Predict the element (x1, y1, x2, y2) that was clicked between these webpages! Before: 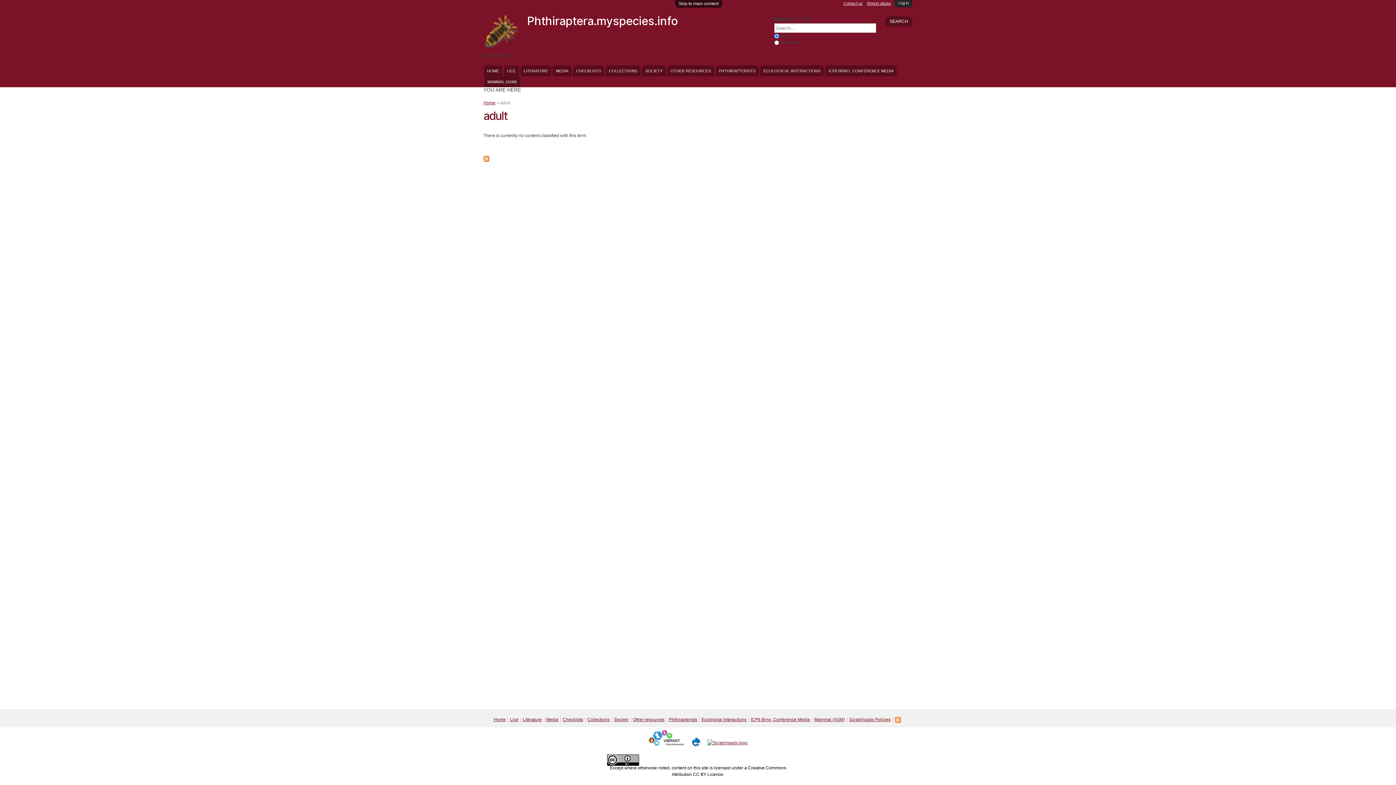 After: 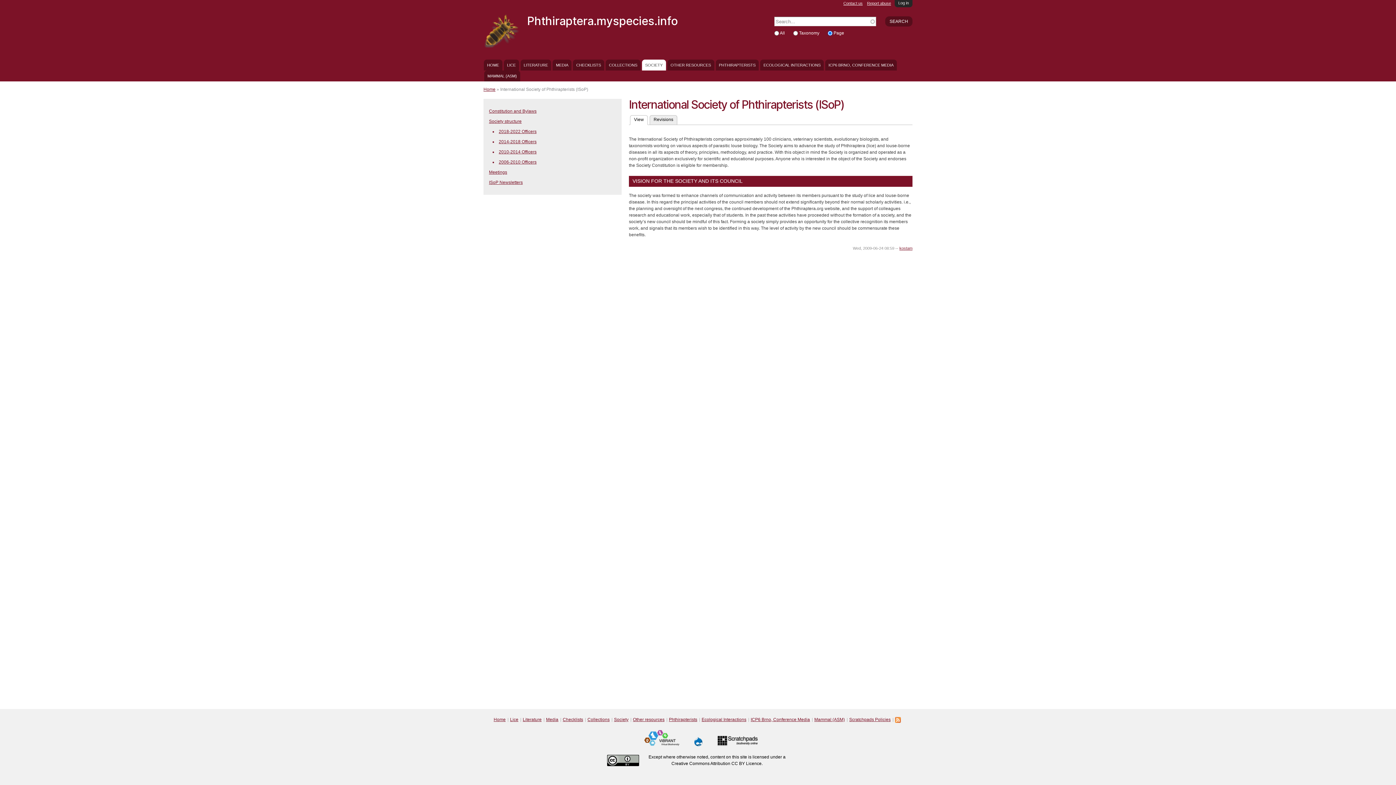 Action: bbox: (613, 717, 630, 722) label: Society